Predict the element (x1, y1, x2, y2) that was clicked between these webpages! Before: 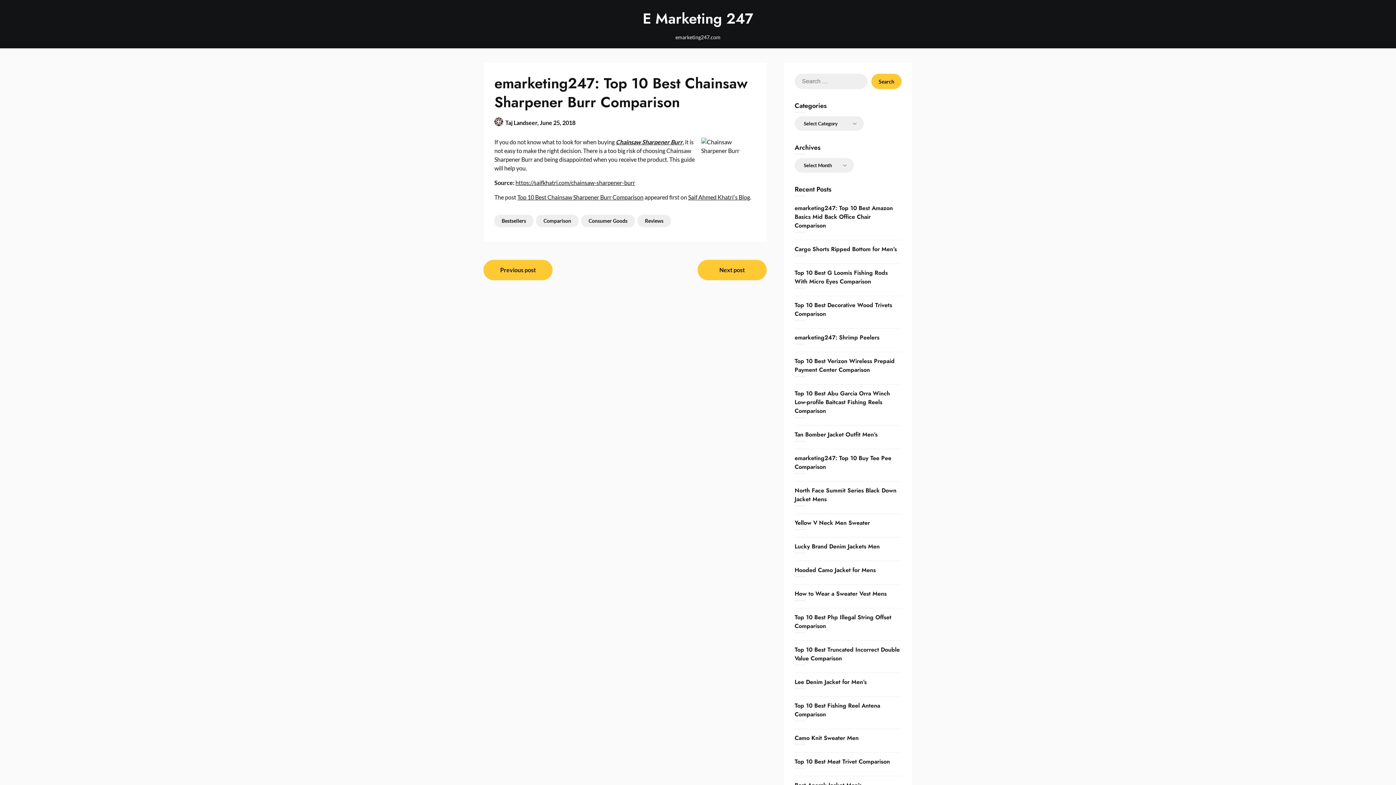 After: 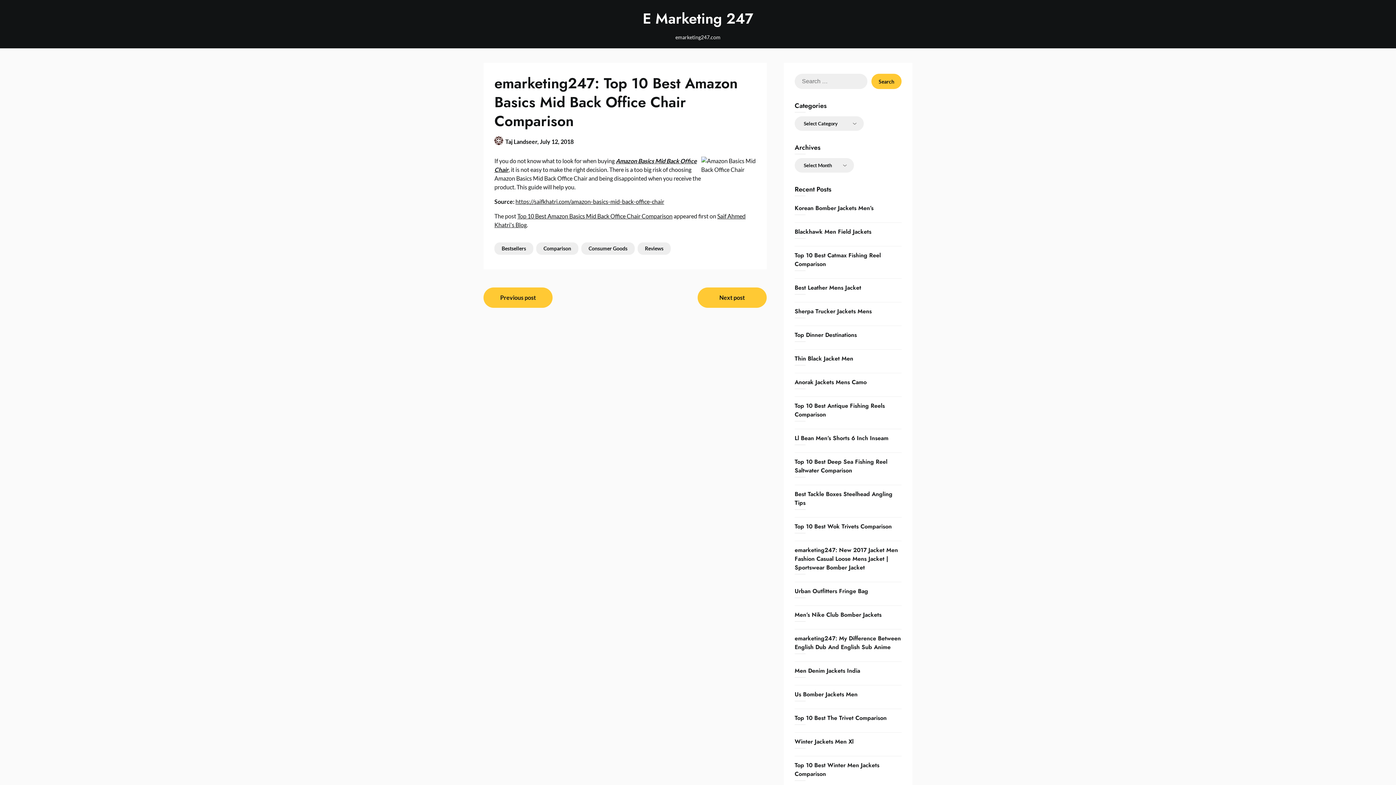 Action: bbox: (794, 204, 893, 229) label: emarketing247: Top 10 Best Amazon Basics Mid Back Office Chair Comparison